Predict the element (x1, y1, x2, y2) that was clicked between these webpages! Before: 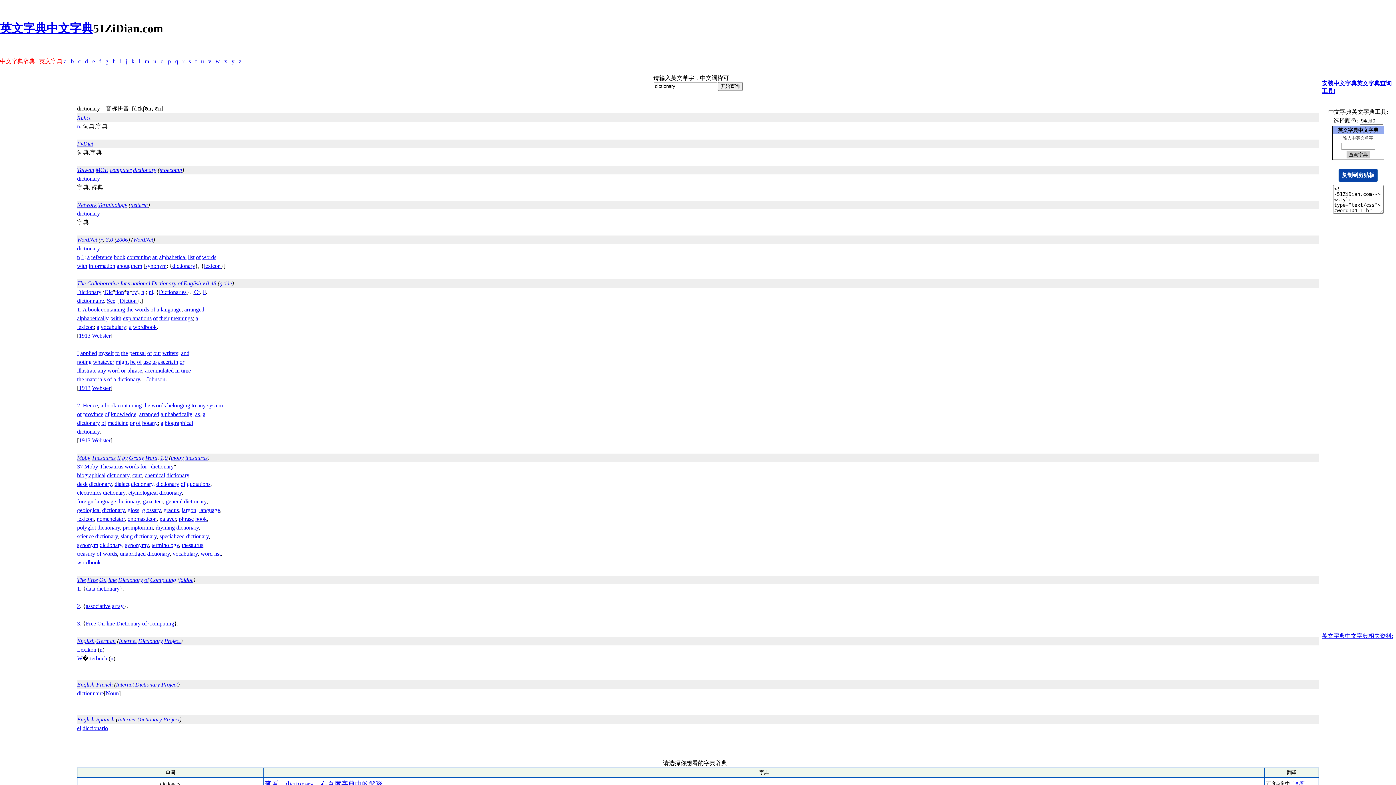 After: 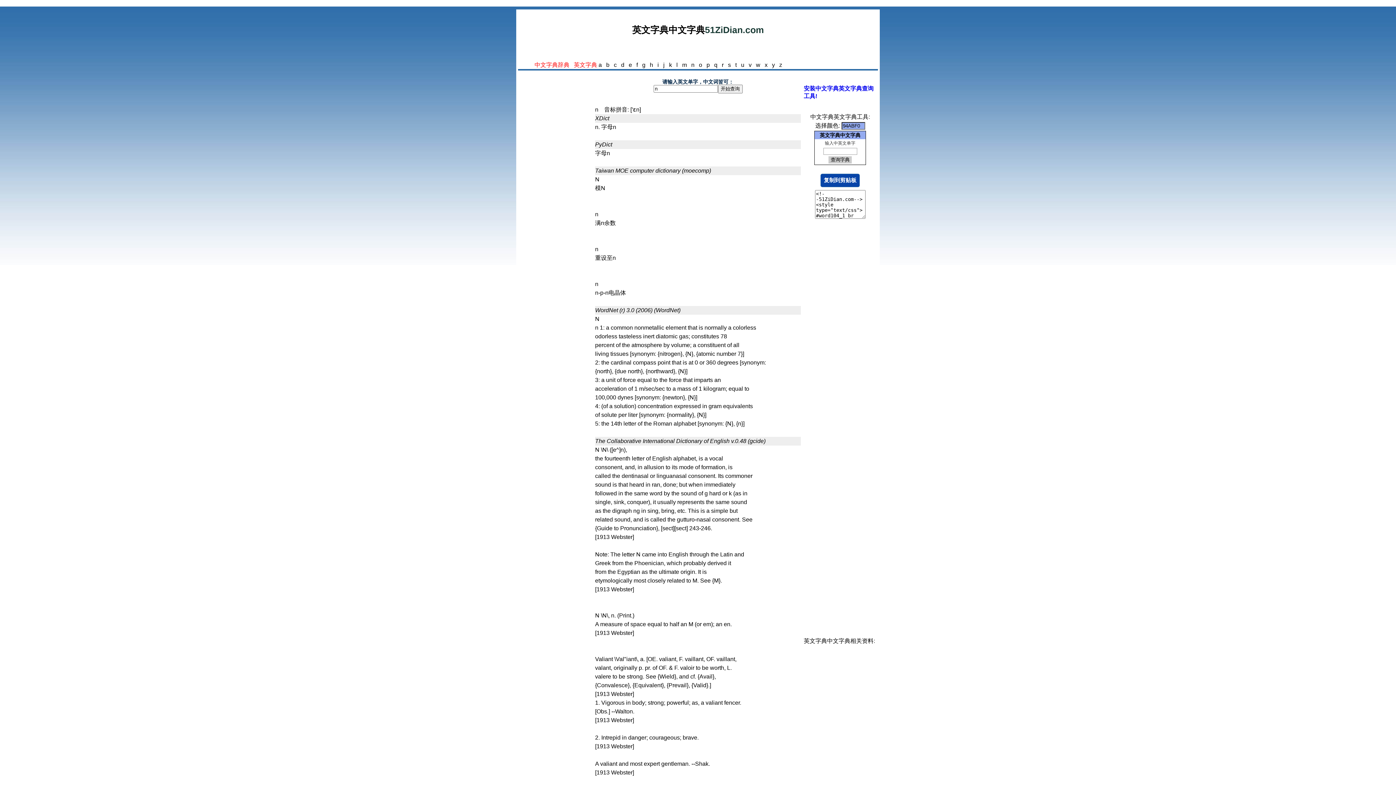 Action: label: n bbox: (141, 289, 144, 295)